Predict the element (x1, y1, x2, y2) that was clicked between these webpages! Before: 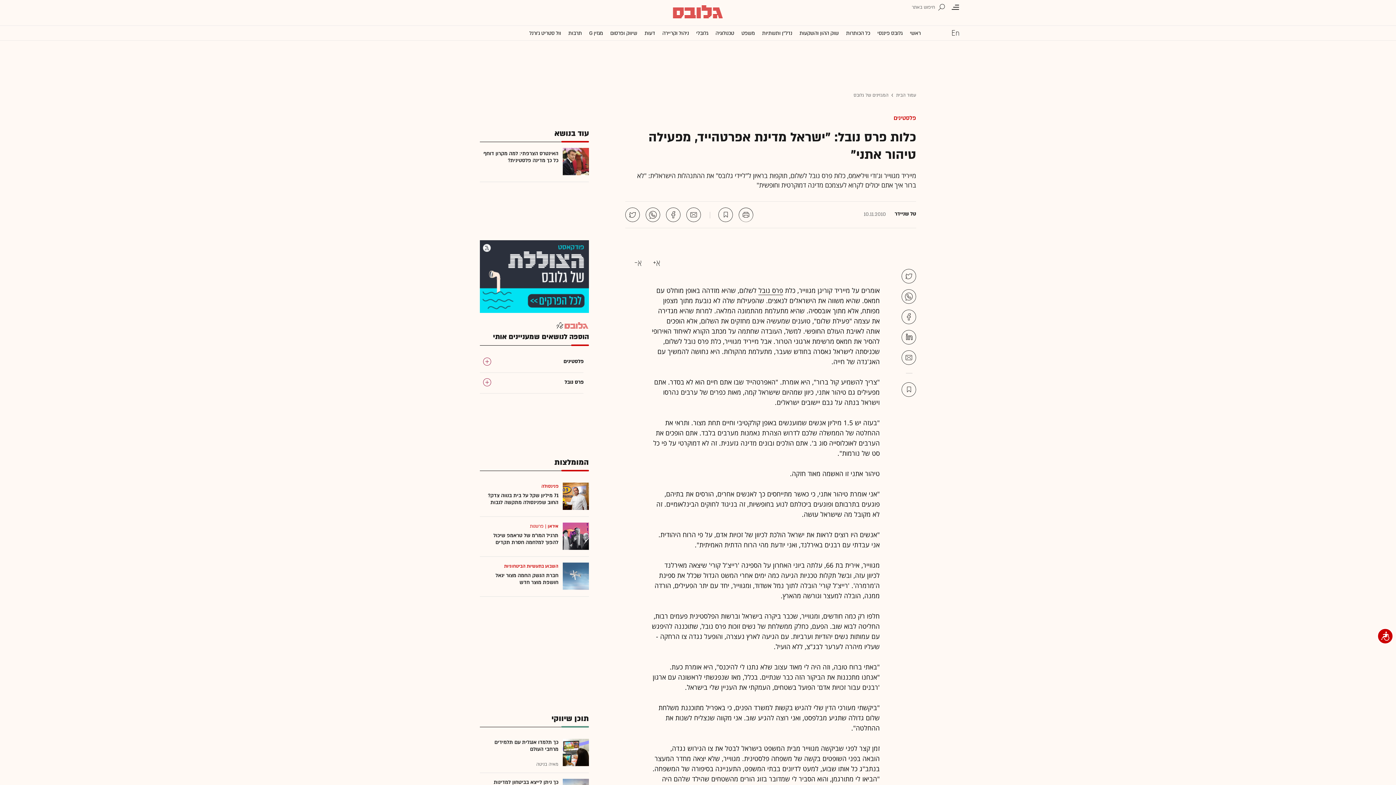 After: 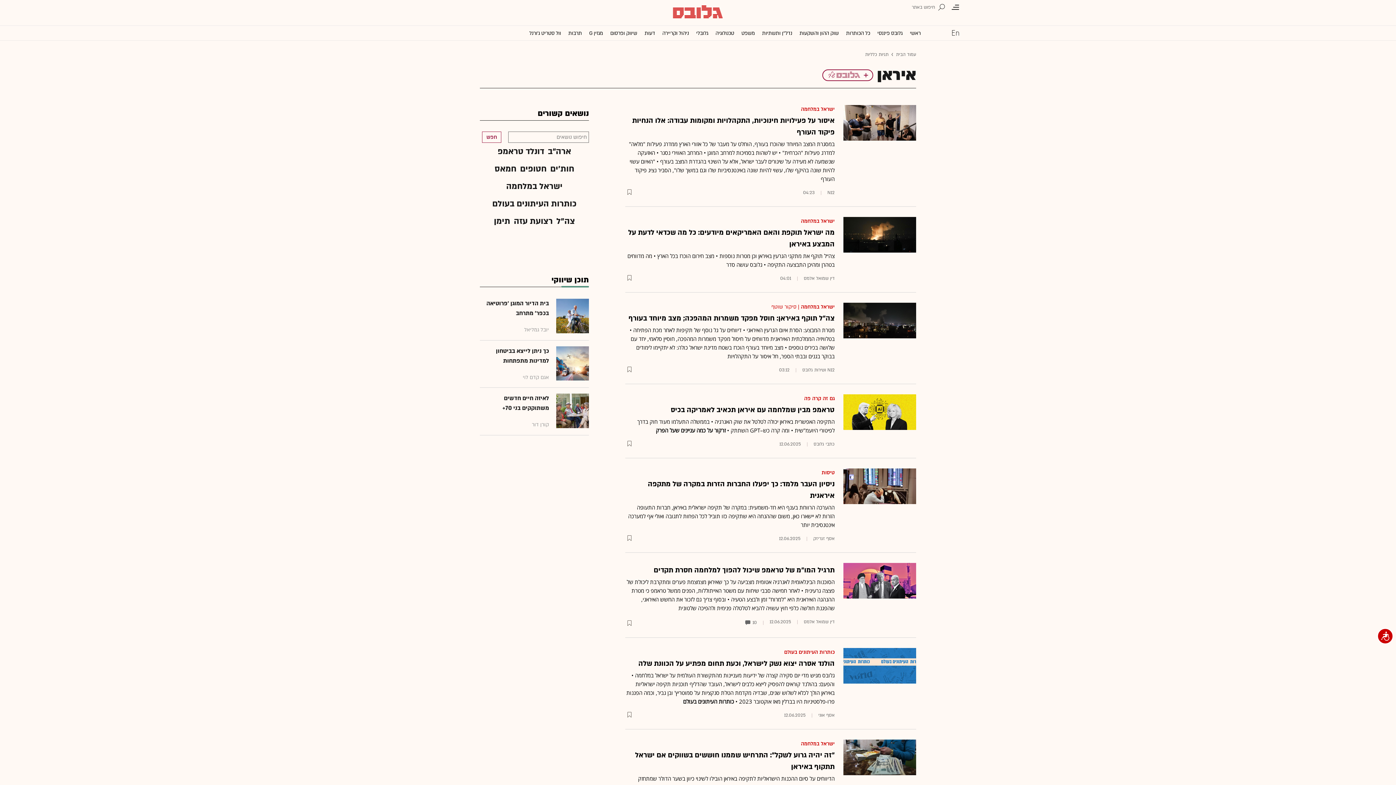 Action: bbox: (547, 523, 558, 529) label: איראן